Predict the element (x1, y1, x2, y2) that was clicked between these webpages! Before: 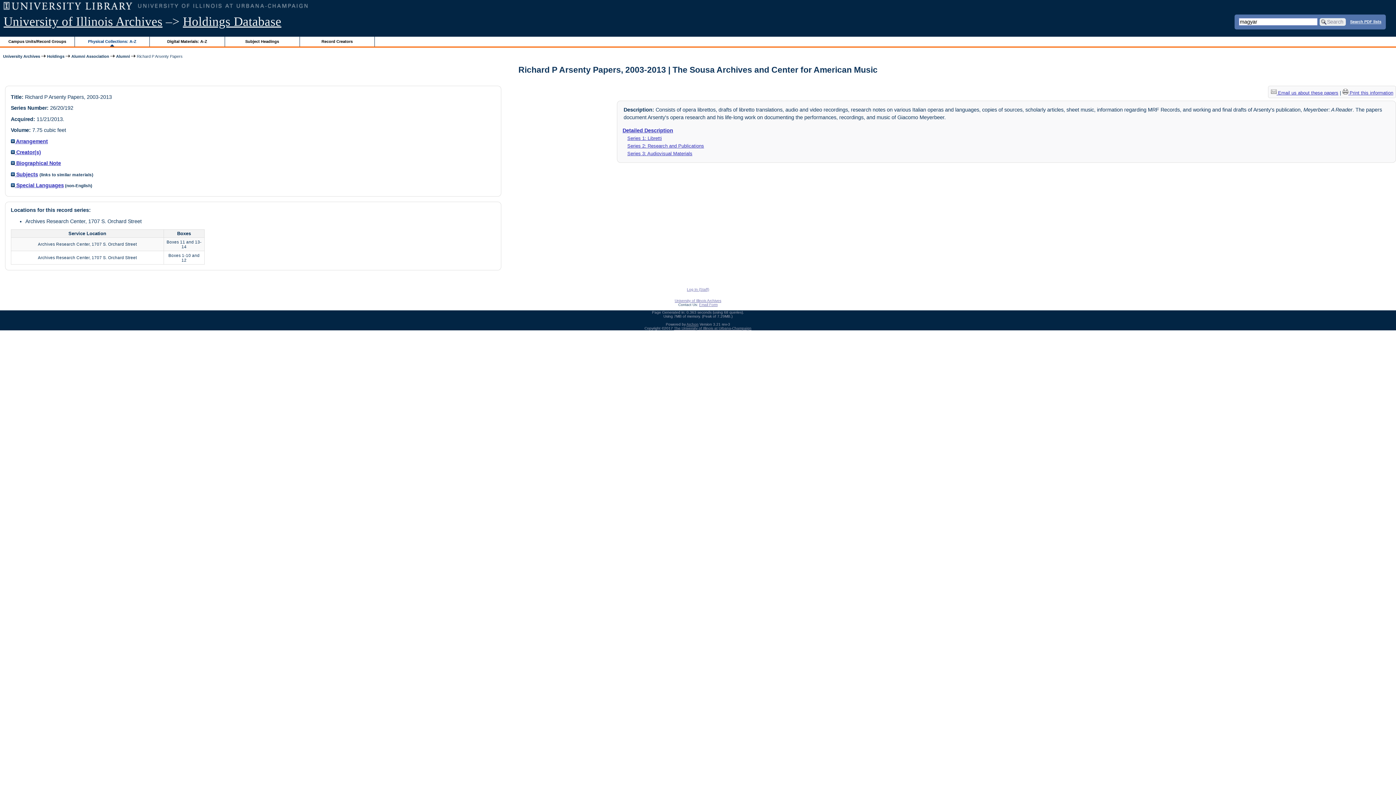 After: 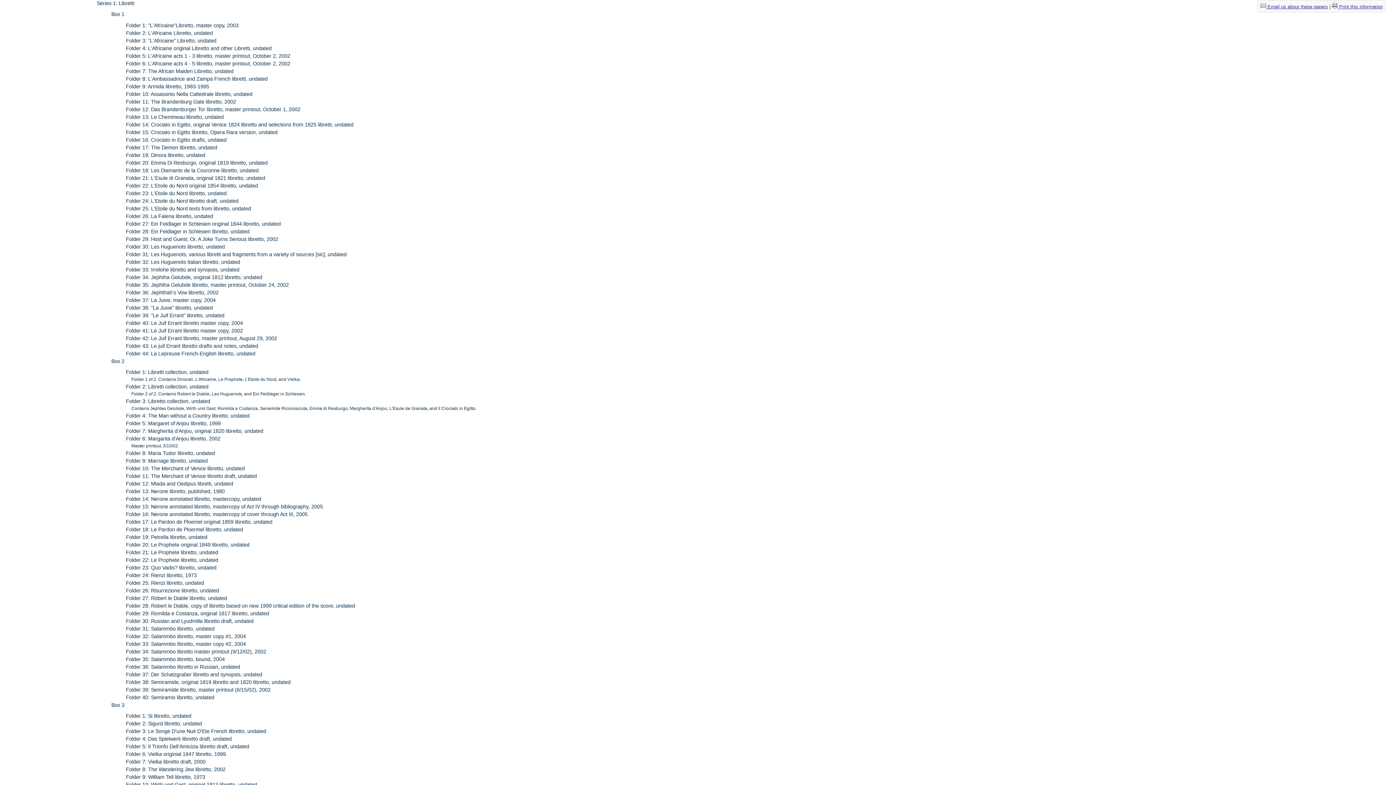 Action: bbox: (627, 135, 662, 140) label: Series 1: Libretti